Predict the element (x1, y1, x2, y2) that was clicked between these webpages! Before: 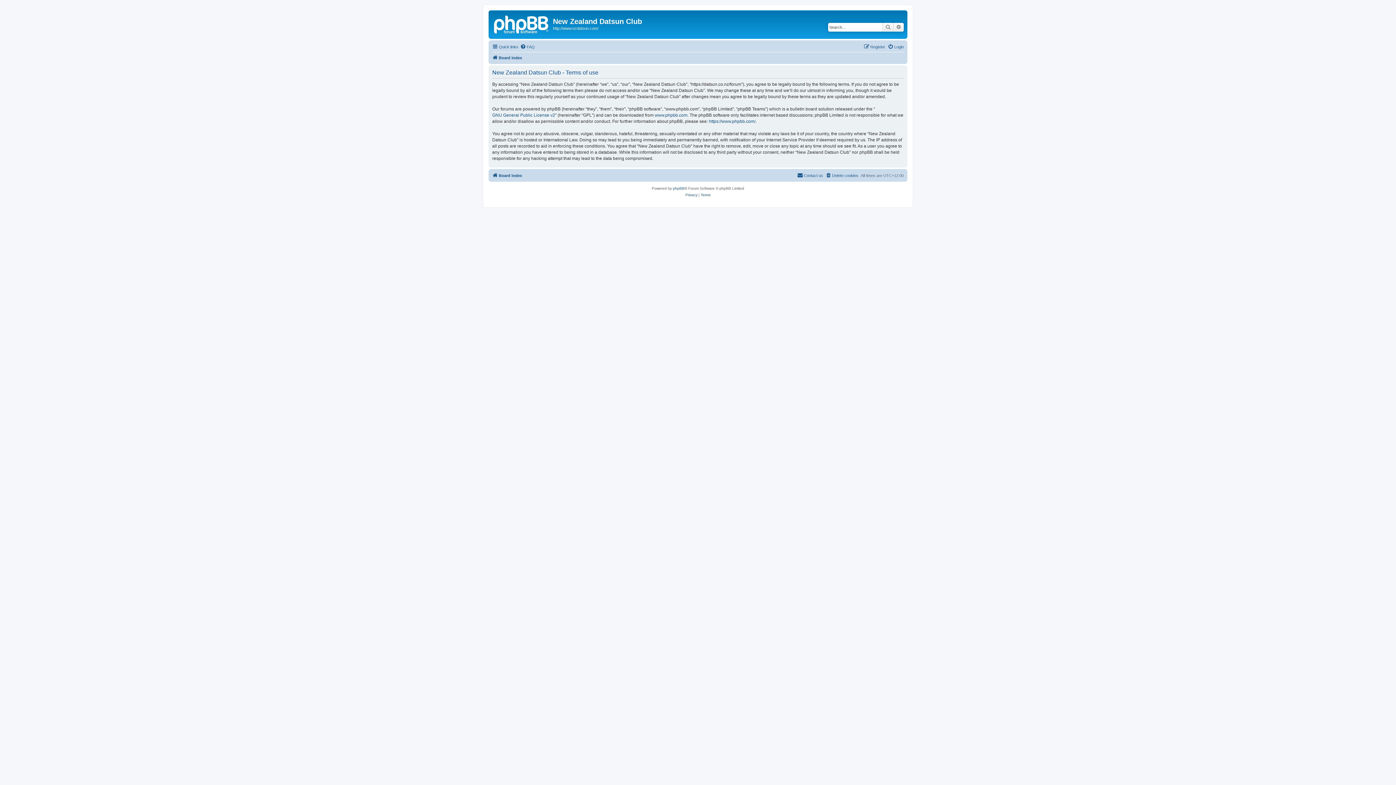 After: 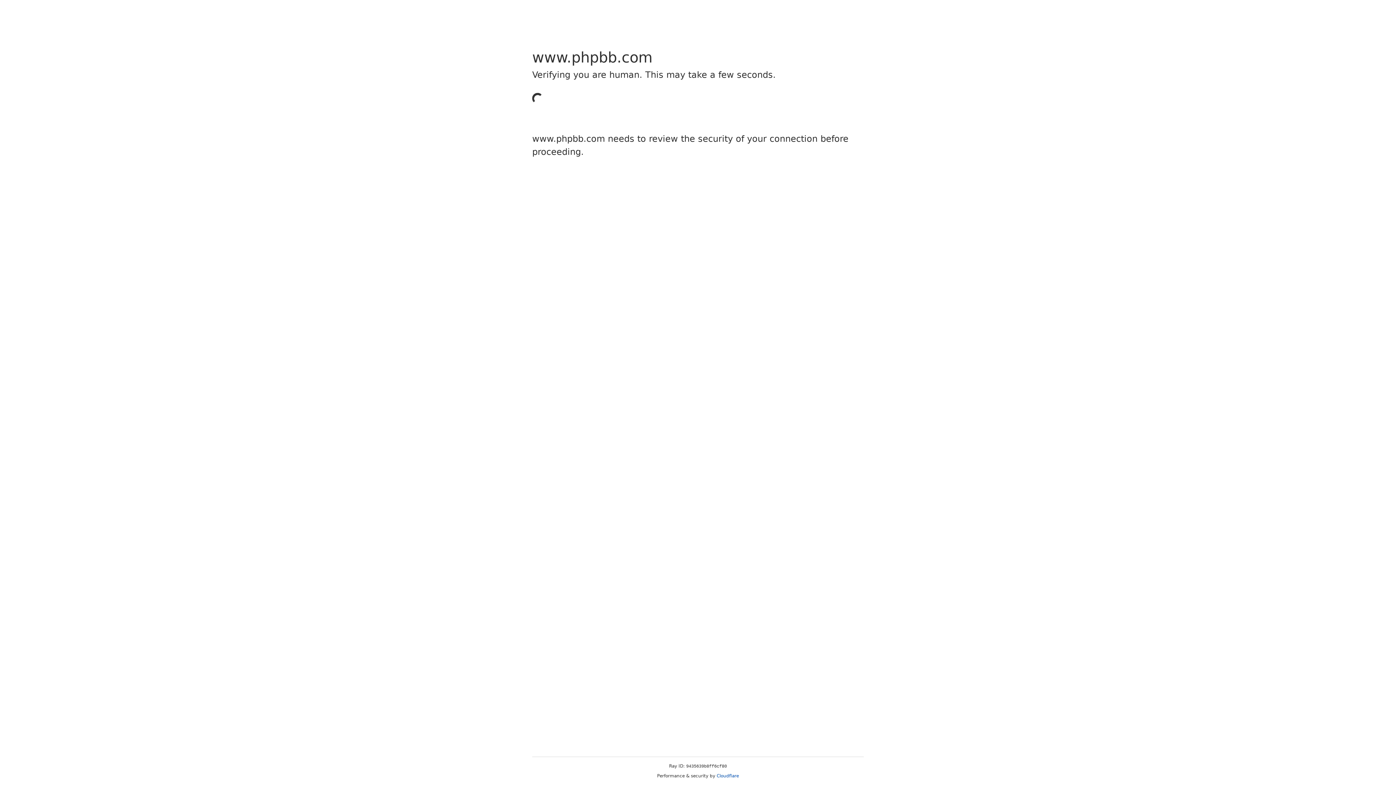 Action: label: https://www.phpbb.com/ bbox: (709, 118, 755, 124)